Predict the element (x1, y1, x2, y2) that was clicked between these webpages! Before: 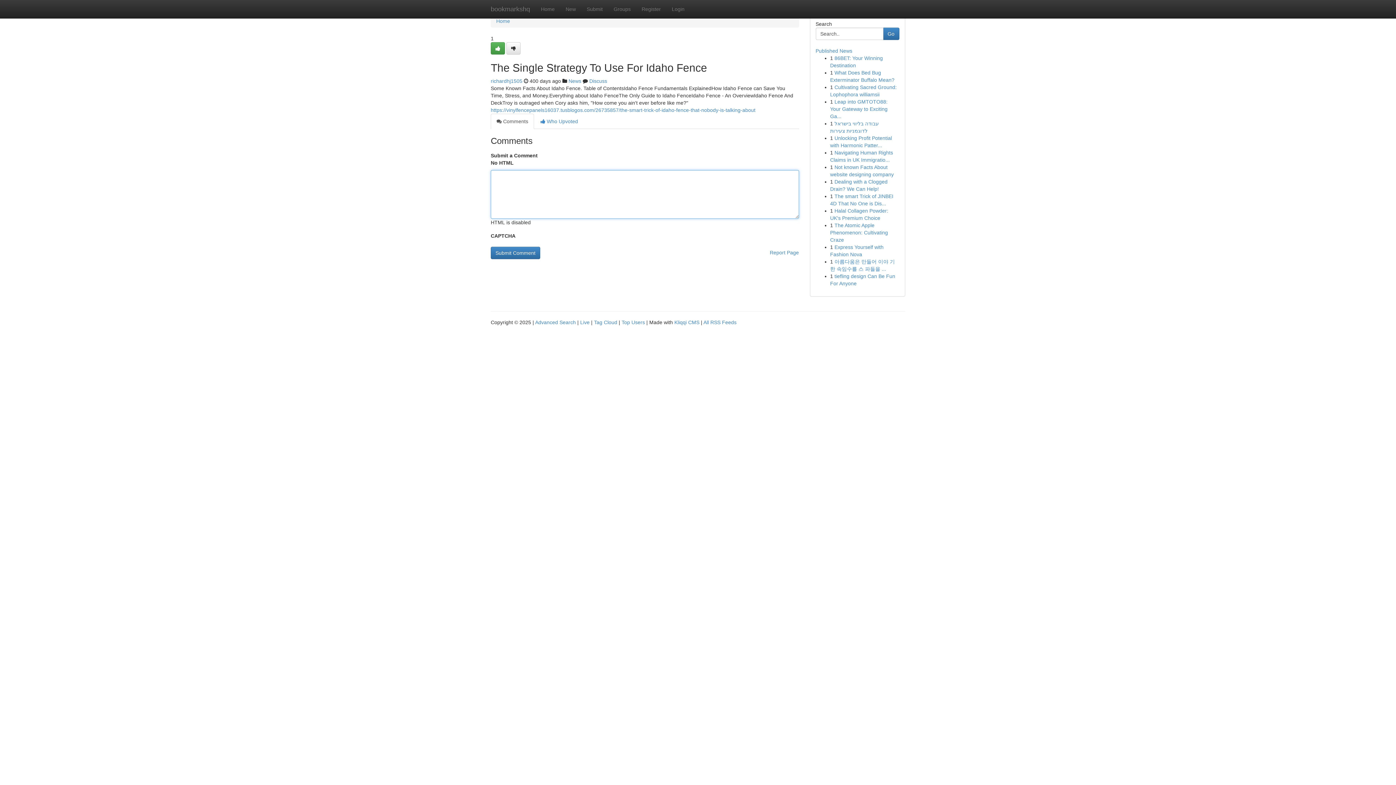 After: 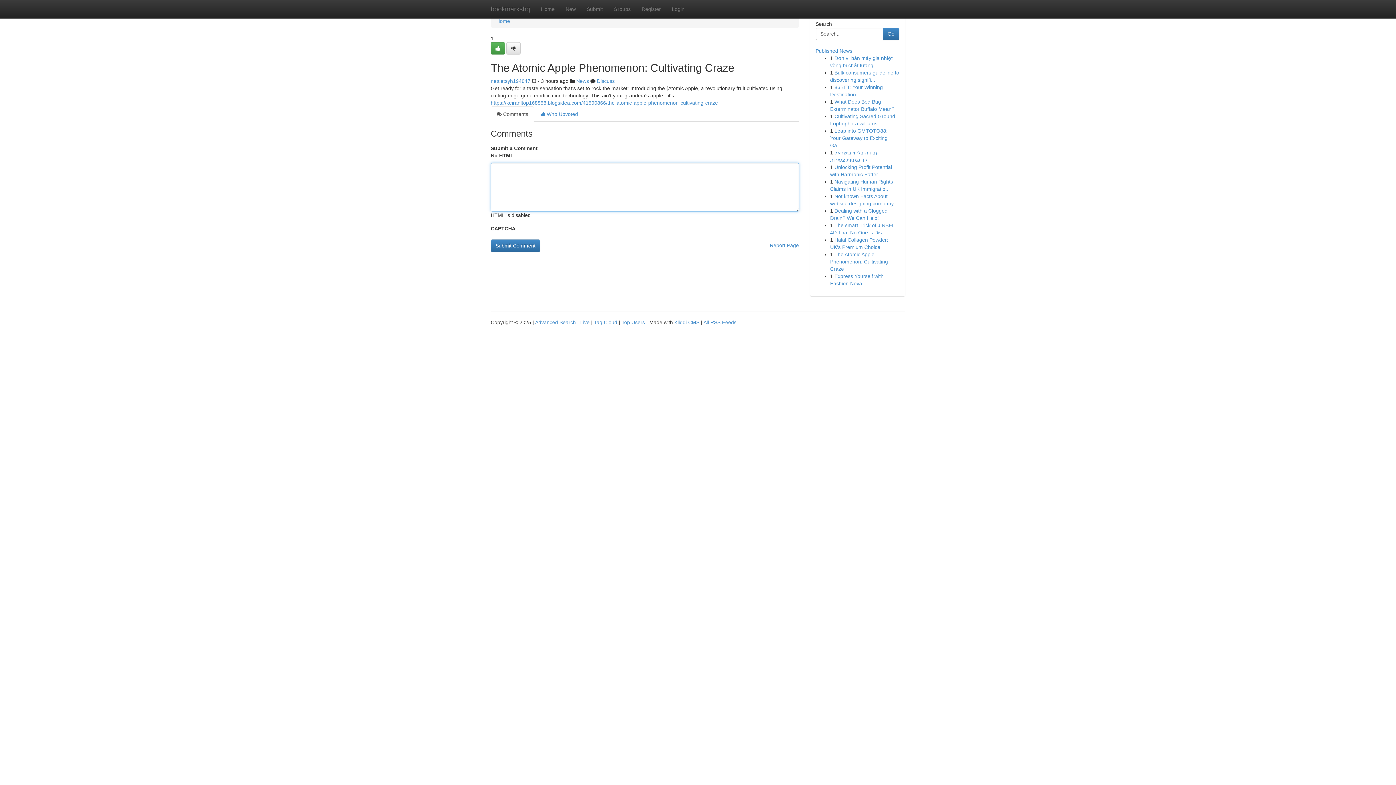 Action: label: The Atomic Apple Phenomenon: Cultivating Craze bbox: (830, 222, 888, 242)